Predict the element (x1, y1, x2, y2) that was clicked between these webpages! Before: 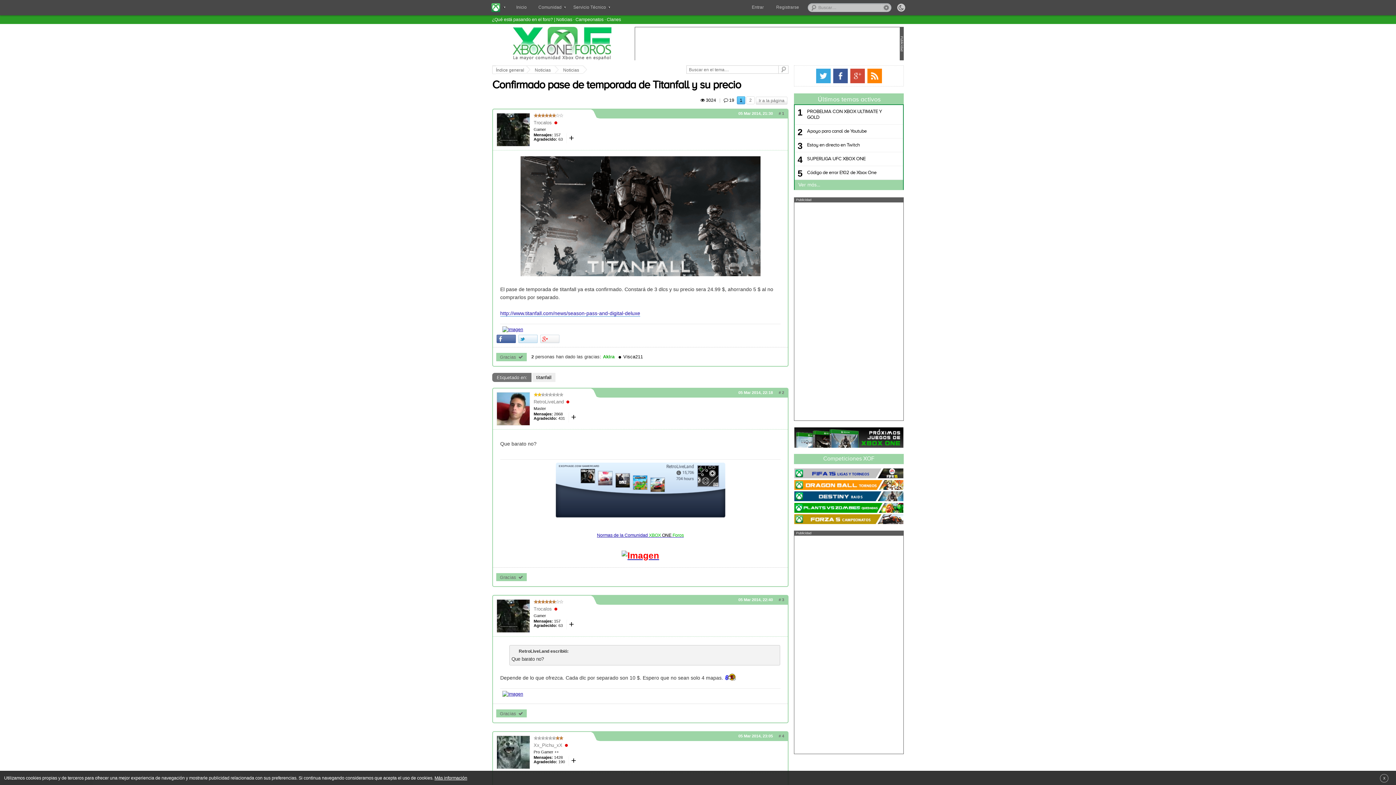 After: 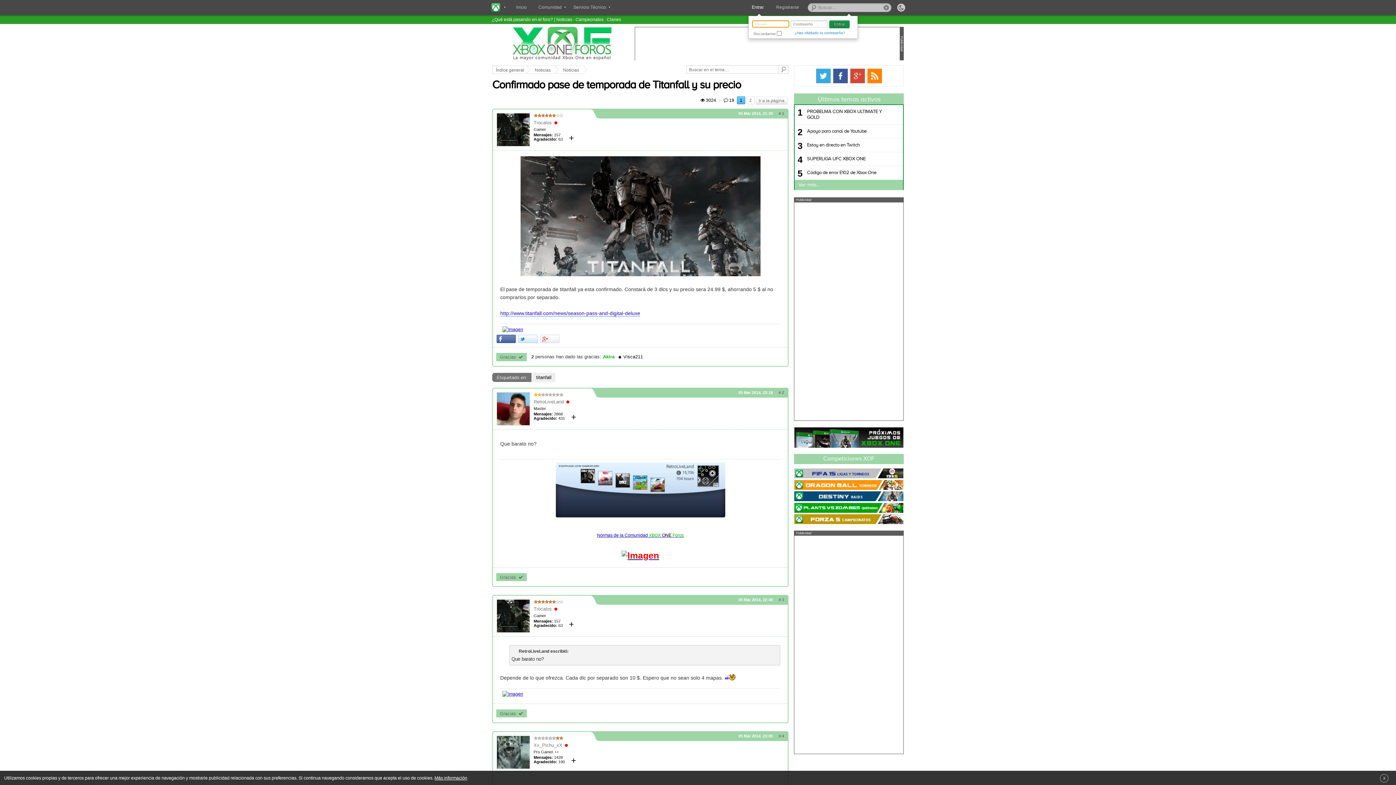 Action: bbox: (748, 0, 772, 14) label: Entrar